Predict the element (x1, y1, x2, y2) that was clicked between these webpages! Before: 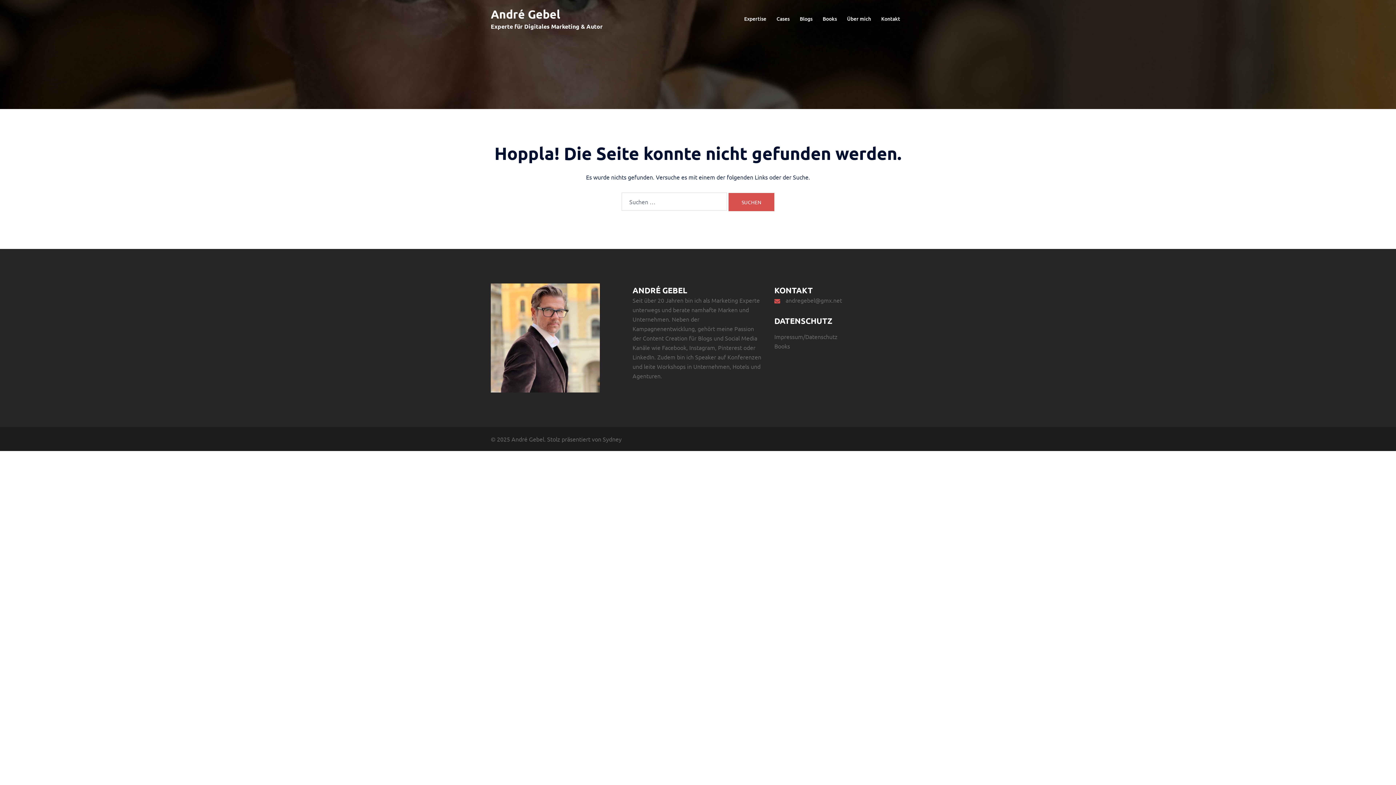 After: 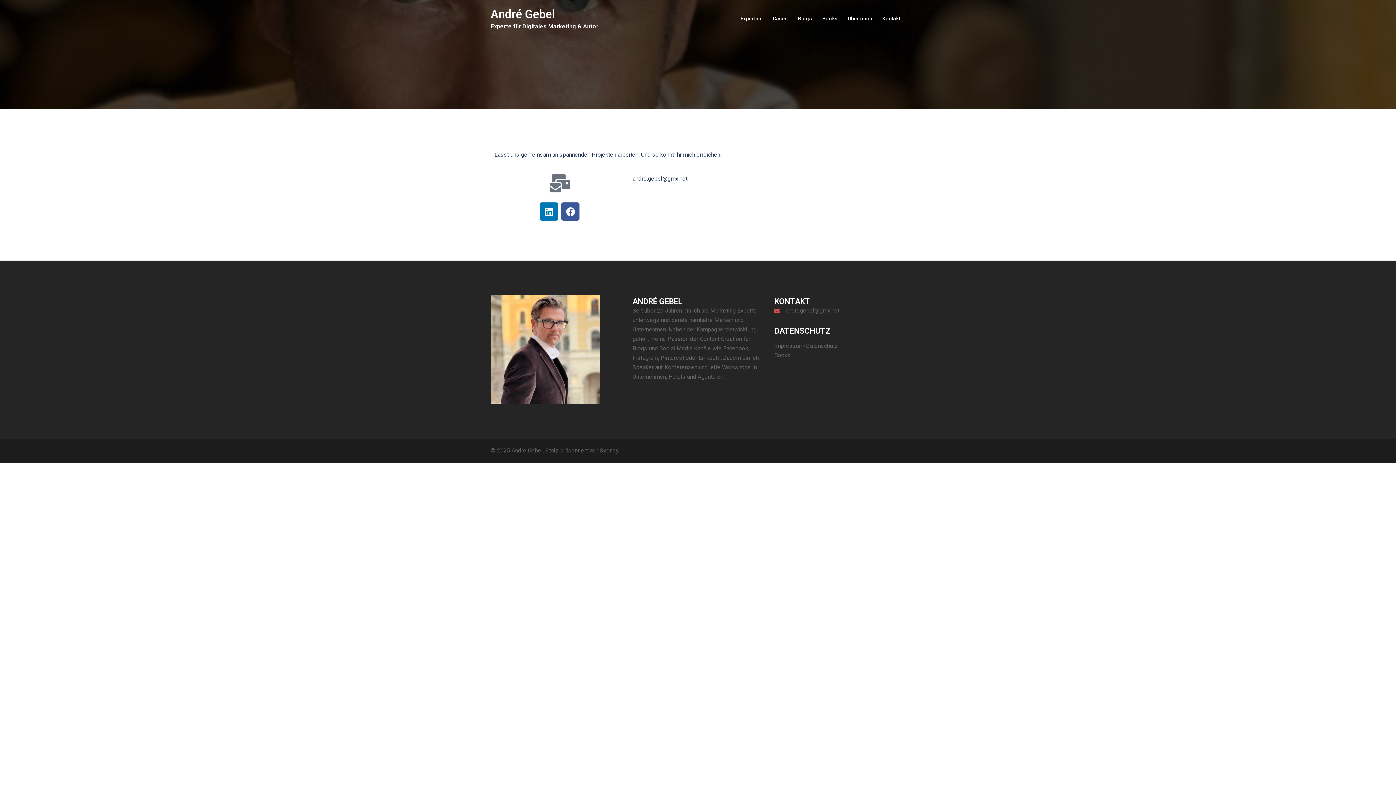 Action: label: Kontakt bbox: (881, 14, 900, 22)